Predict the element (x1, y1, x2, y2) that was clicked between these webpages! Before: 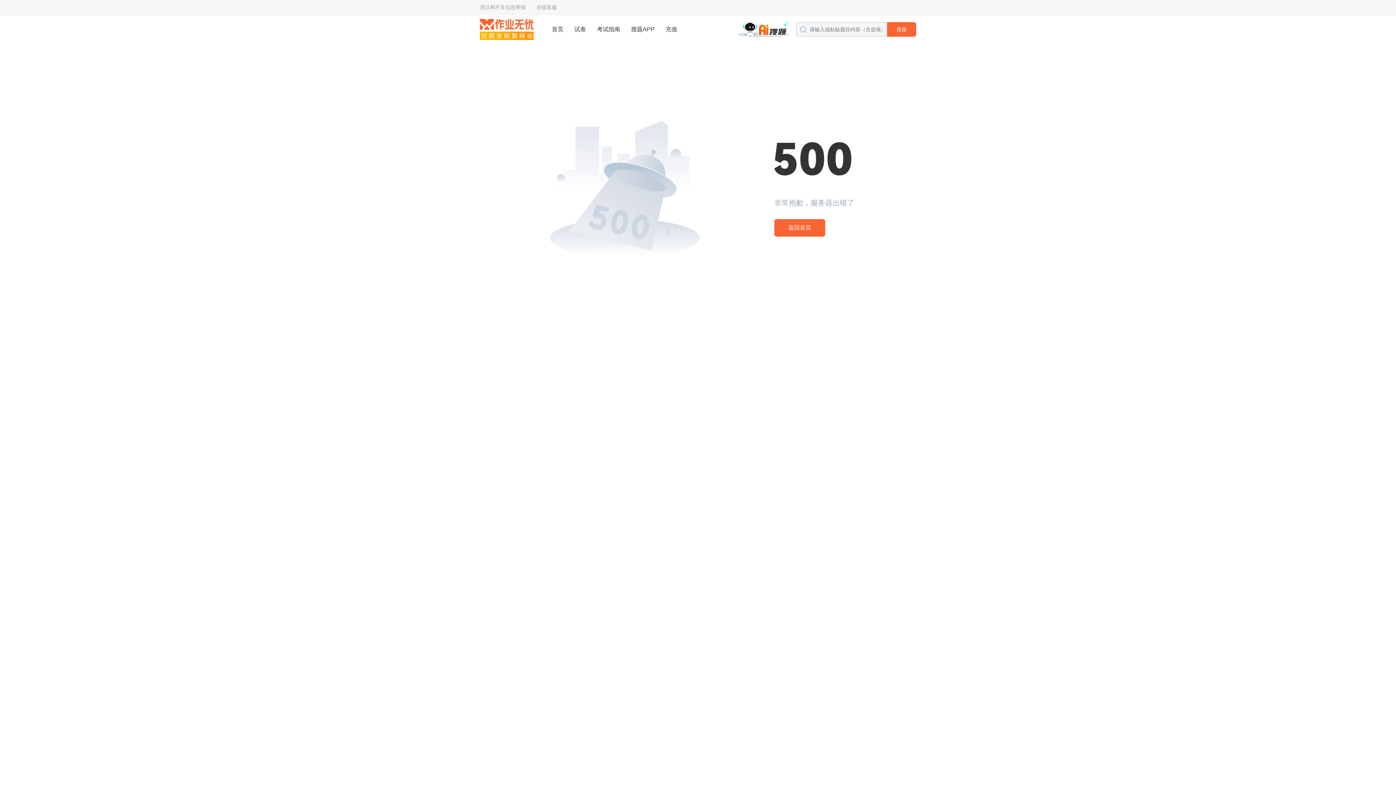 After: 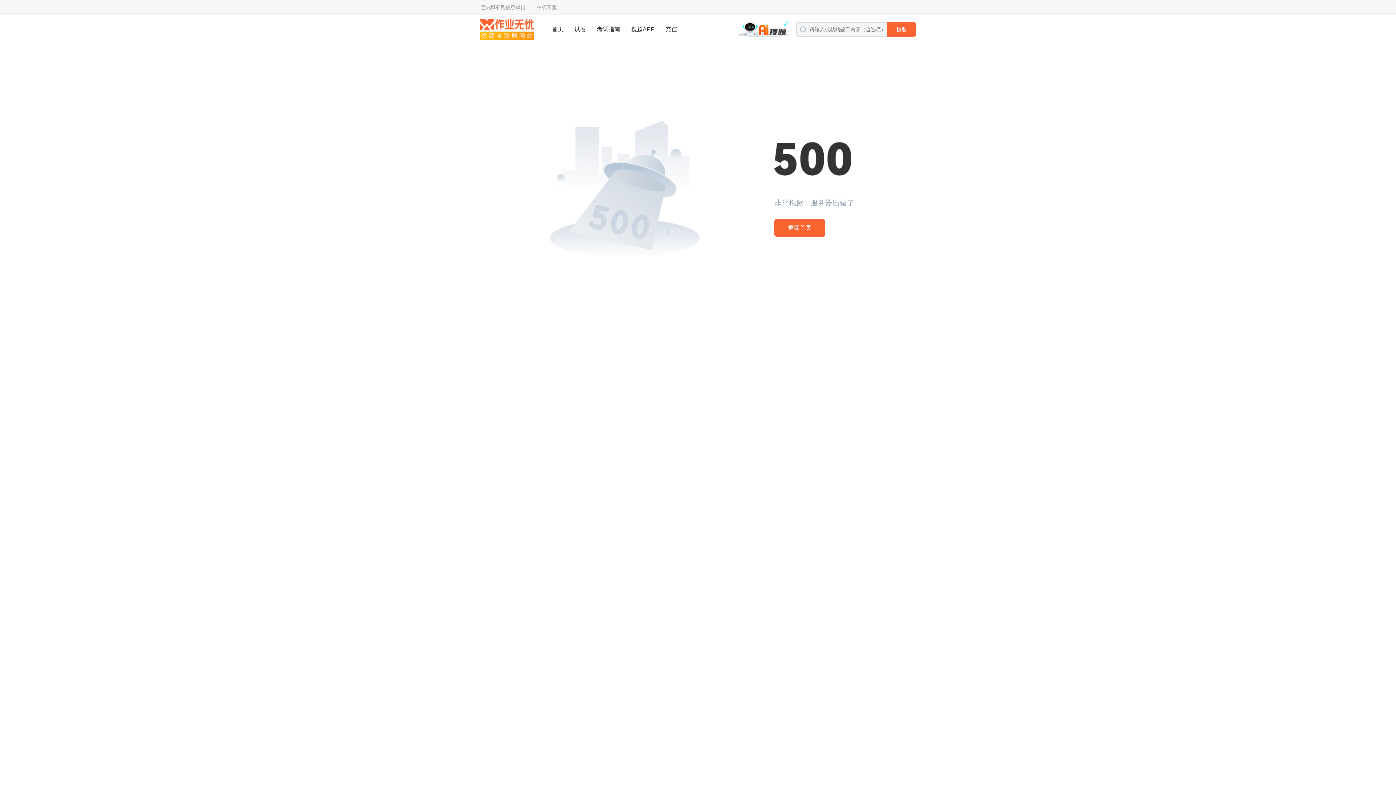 Action: label: 在线客服 bbox: (536, 0, 557, 14)